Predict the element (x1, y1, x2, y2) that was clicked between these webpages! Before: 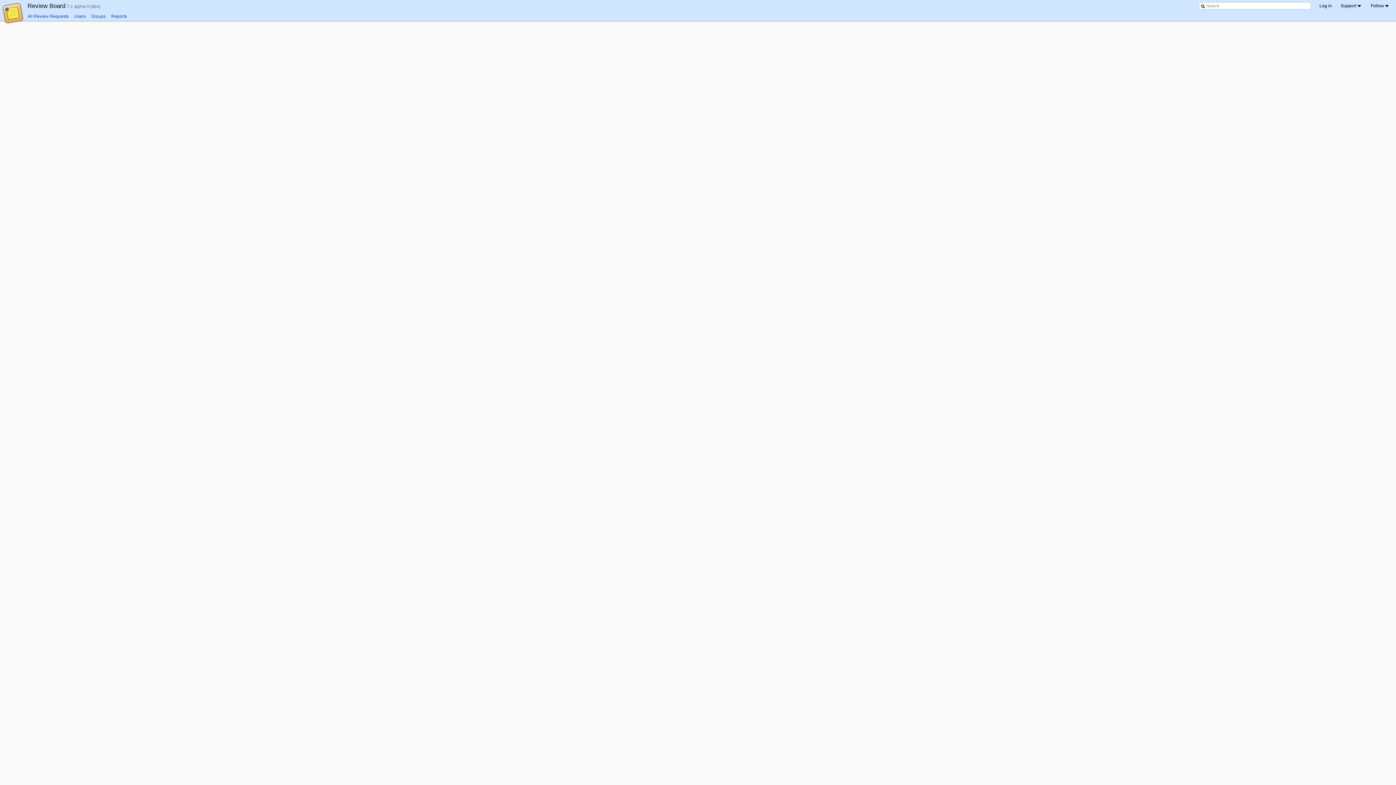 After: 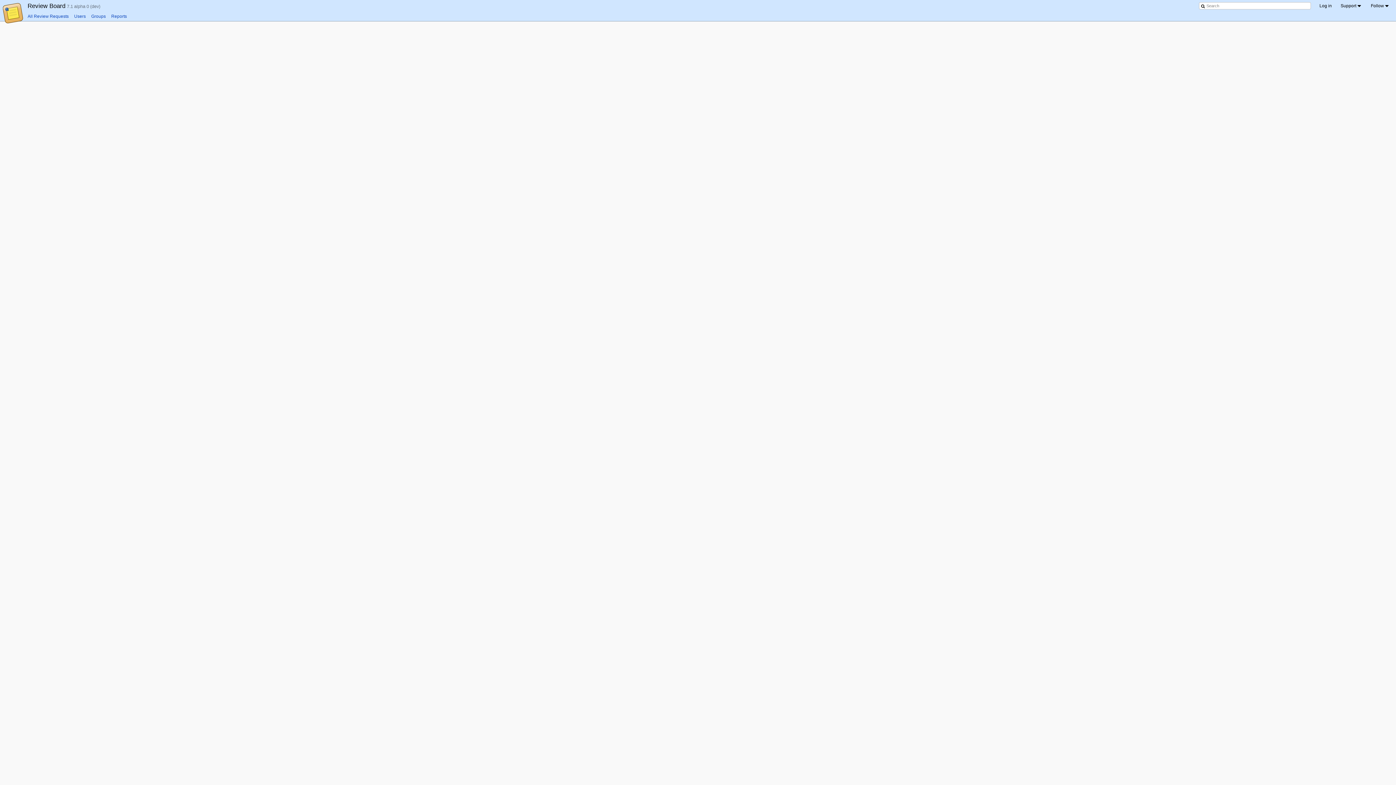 Action: label: All Review Requests bbox: (27, 13, 68, 18)